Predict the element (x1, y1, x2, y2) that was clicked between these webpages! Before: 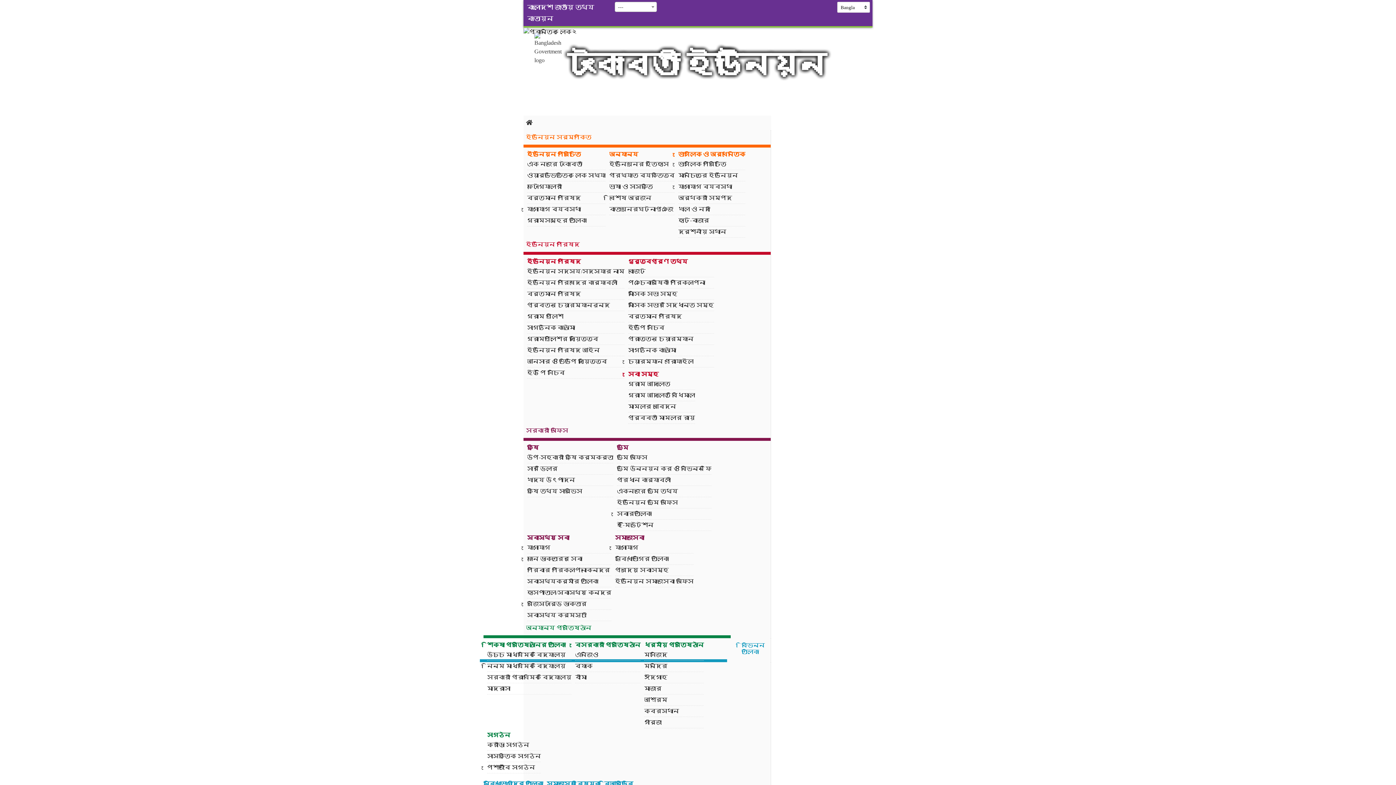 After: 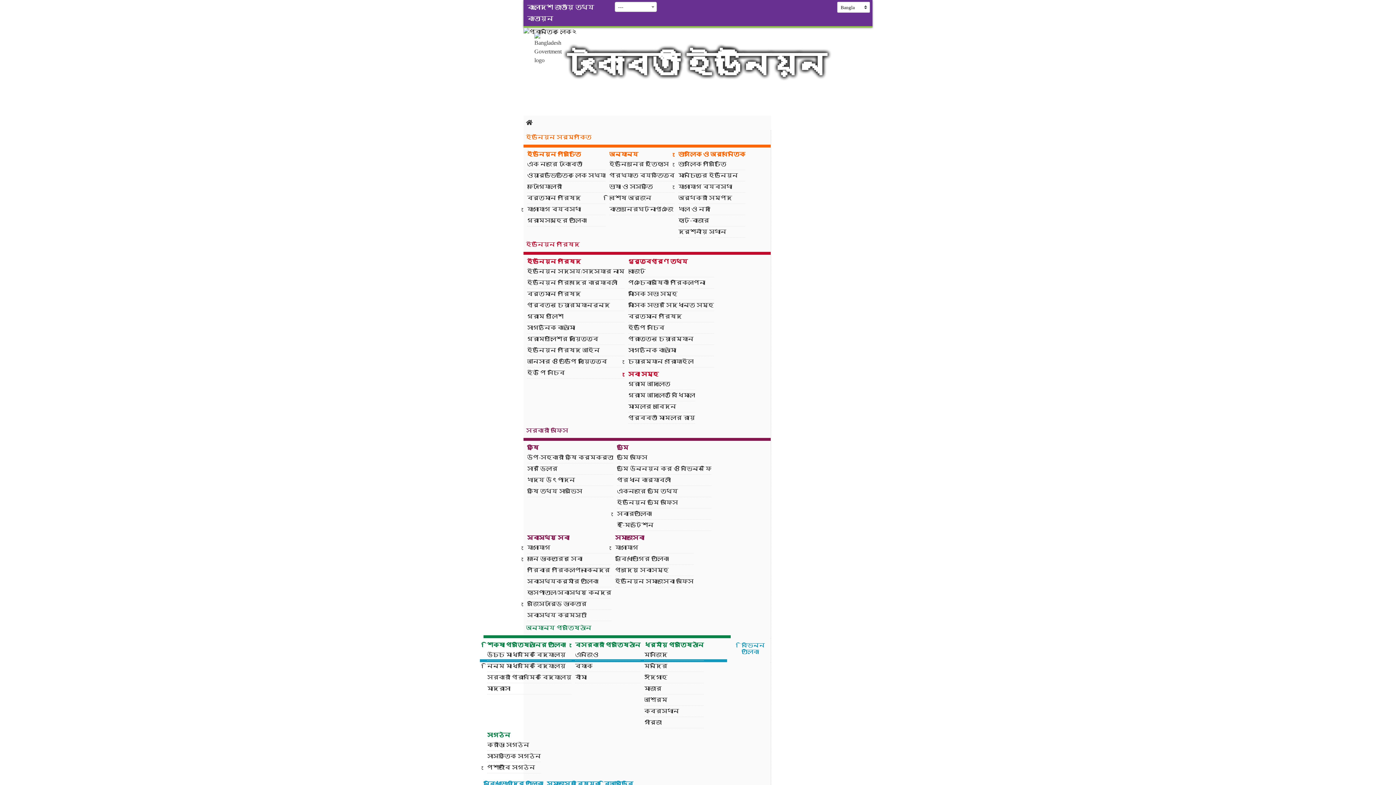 Action: label: ক্রীড়া সংগঠন bbox: (487, 740, 541, 751)